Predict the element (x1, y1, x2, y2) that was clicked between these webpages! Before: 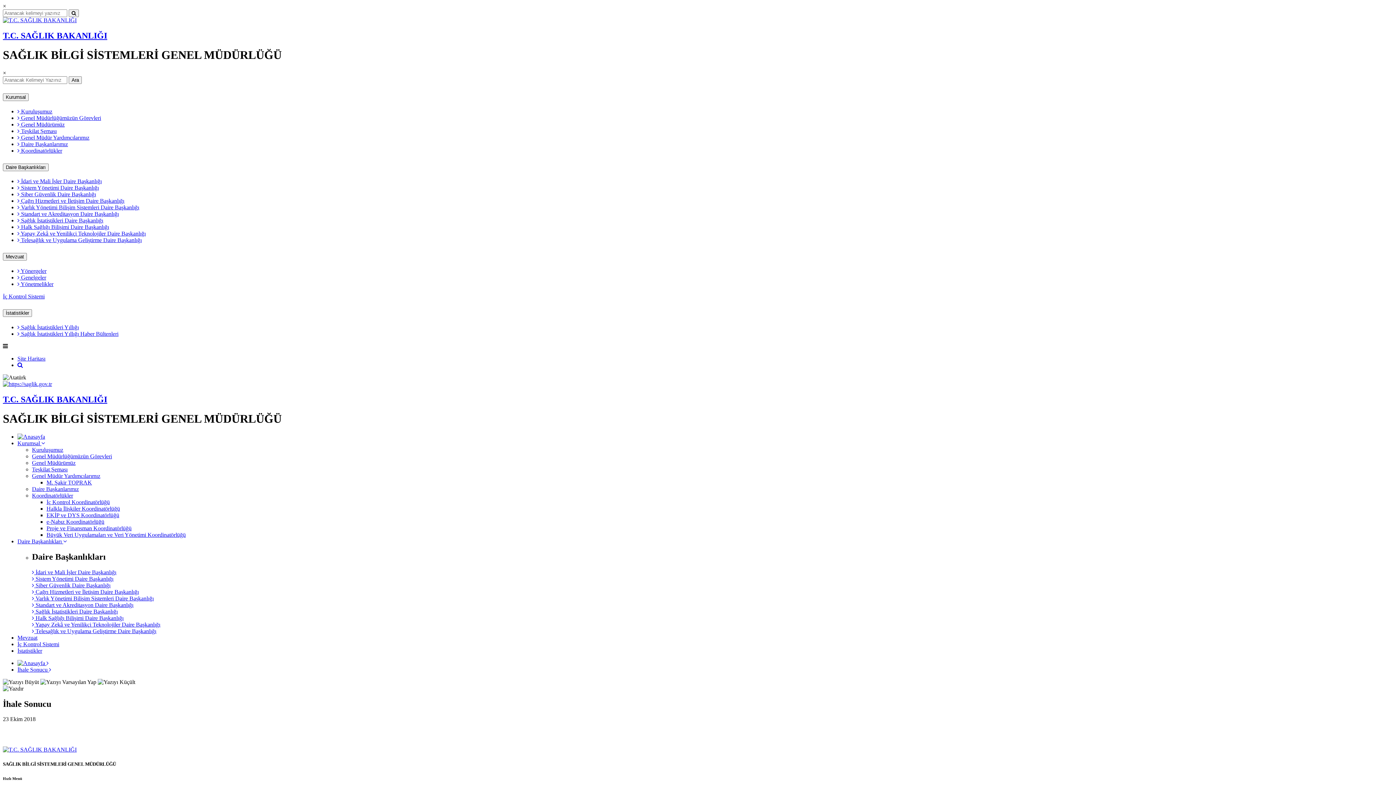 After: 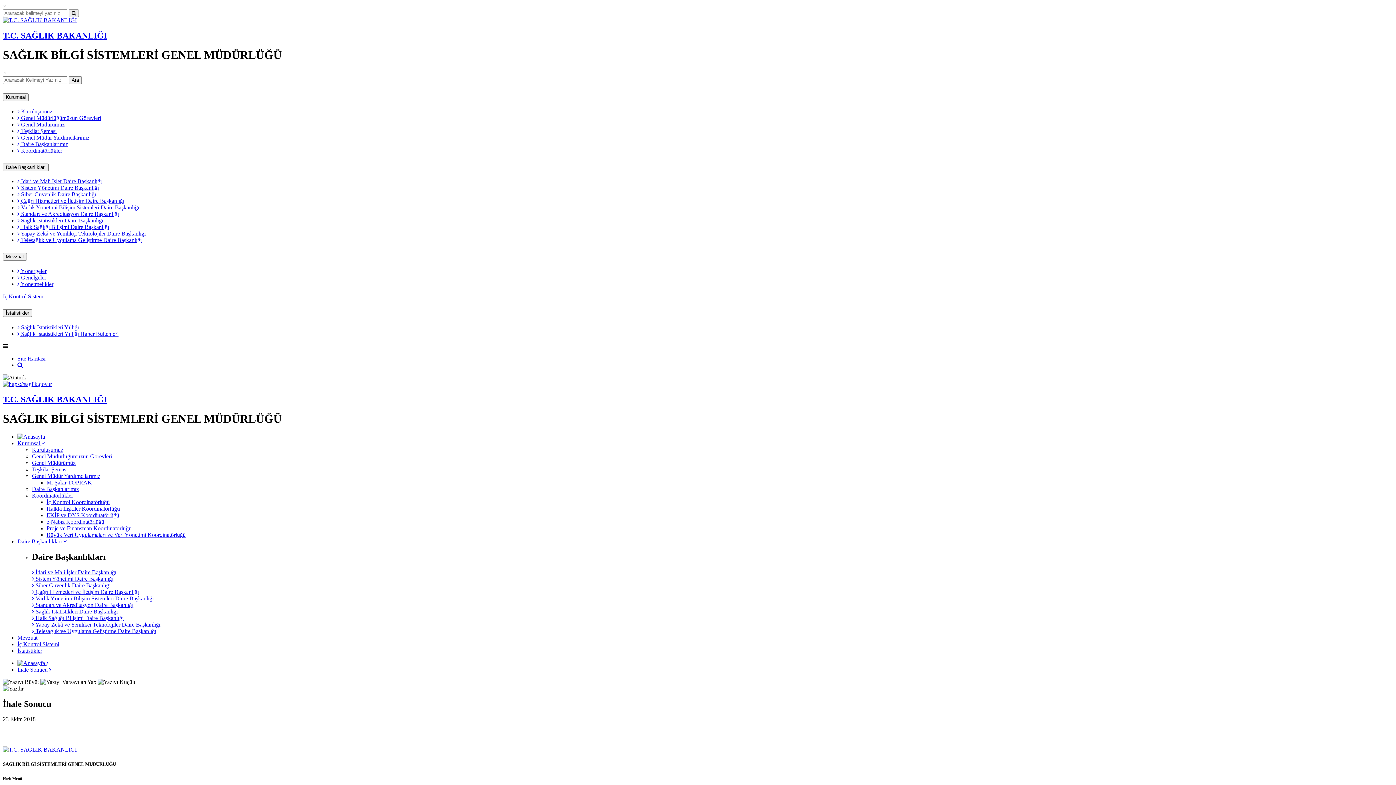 Action: label: Ara bbox: (68, 76, 81, 83)